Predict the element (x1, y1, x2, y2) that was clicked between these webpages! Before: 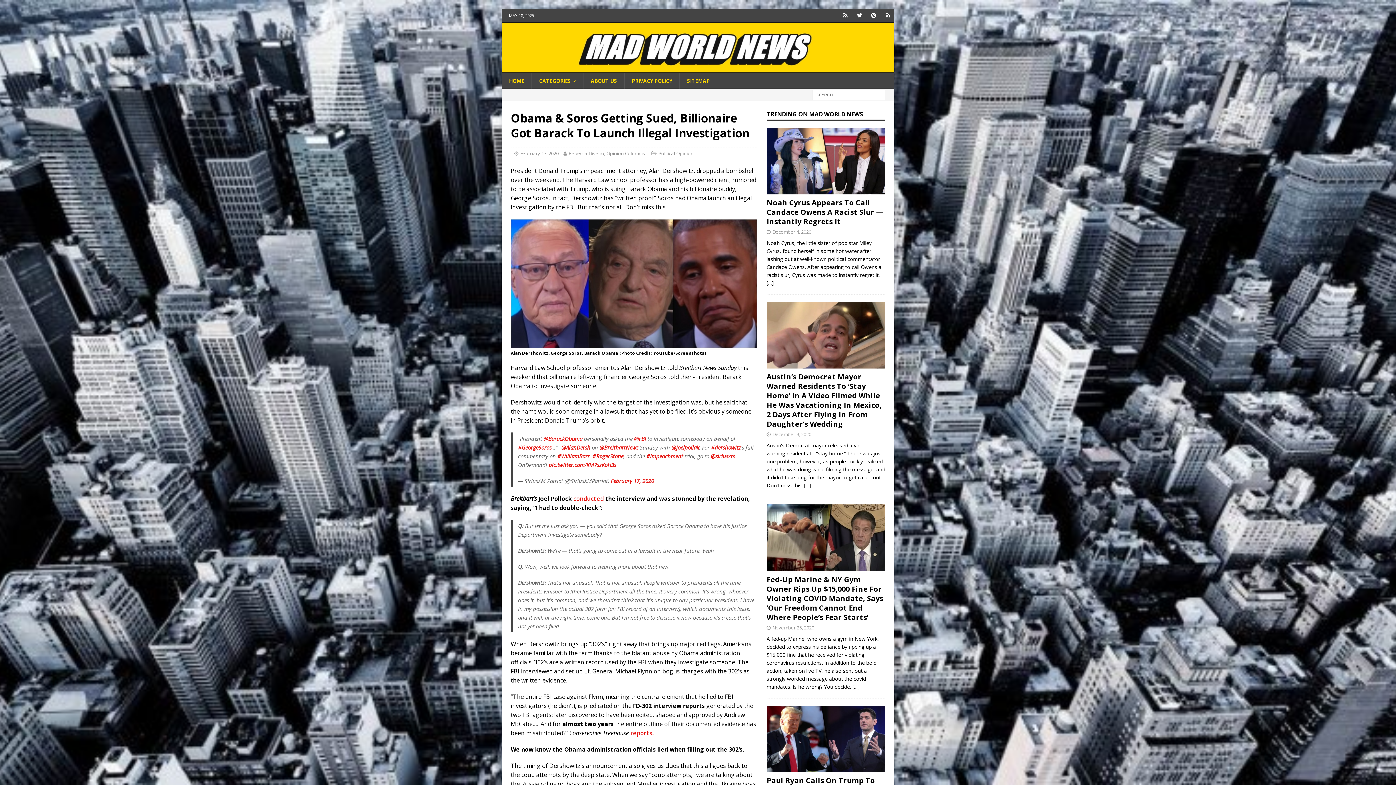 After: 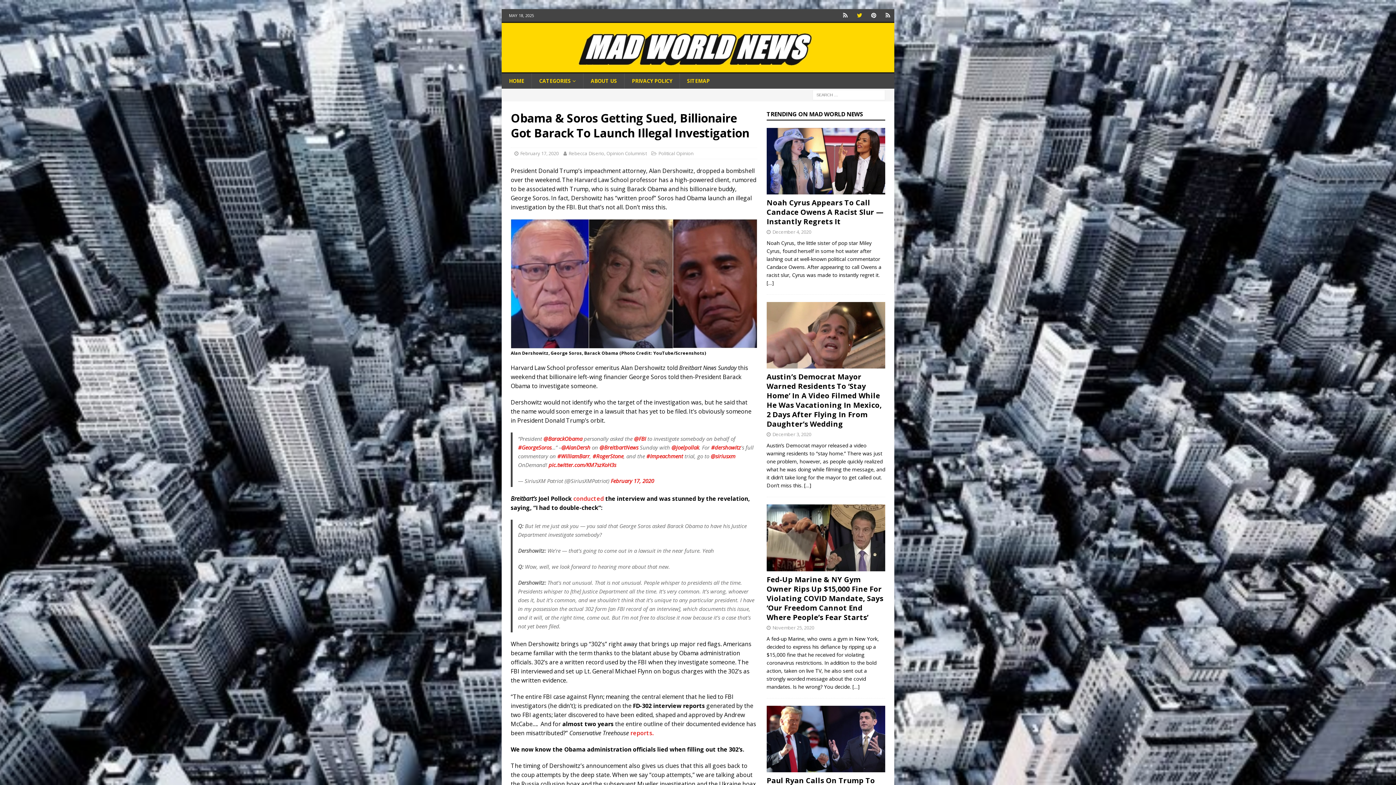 Action: label: Twitter bbox: (853, 9, 866, 21)